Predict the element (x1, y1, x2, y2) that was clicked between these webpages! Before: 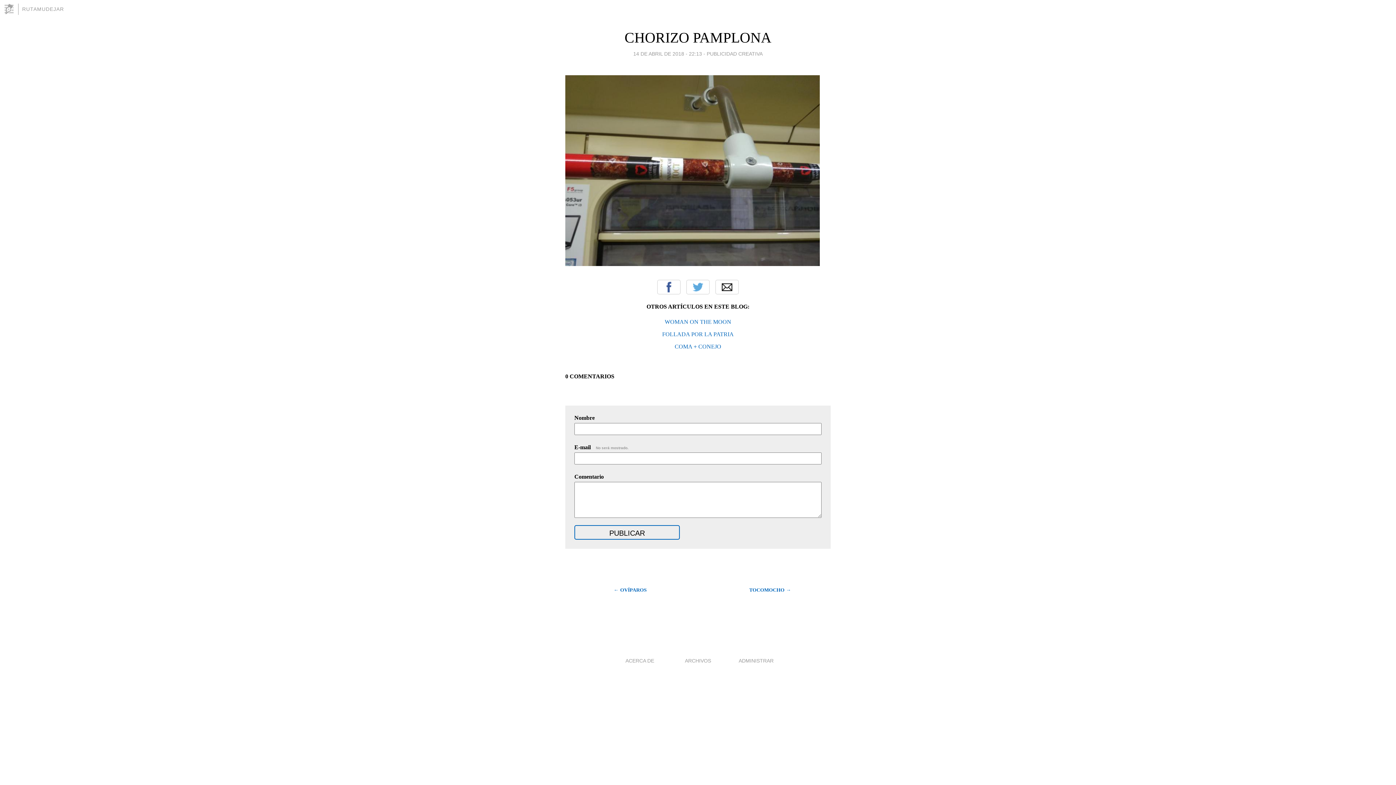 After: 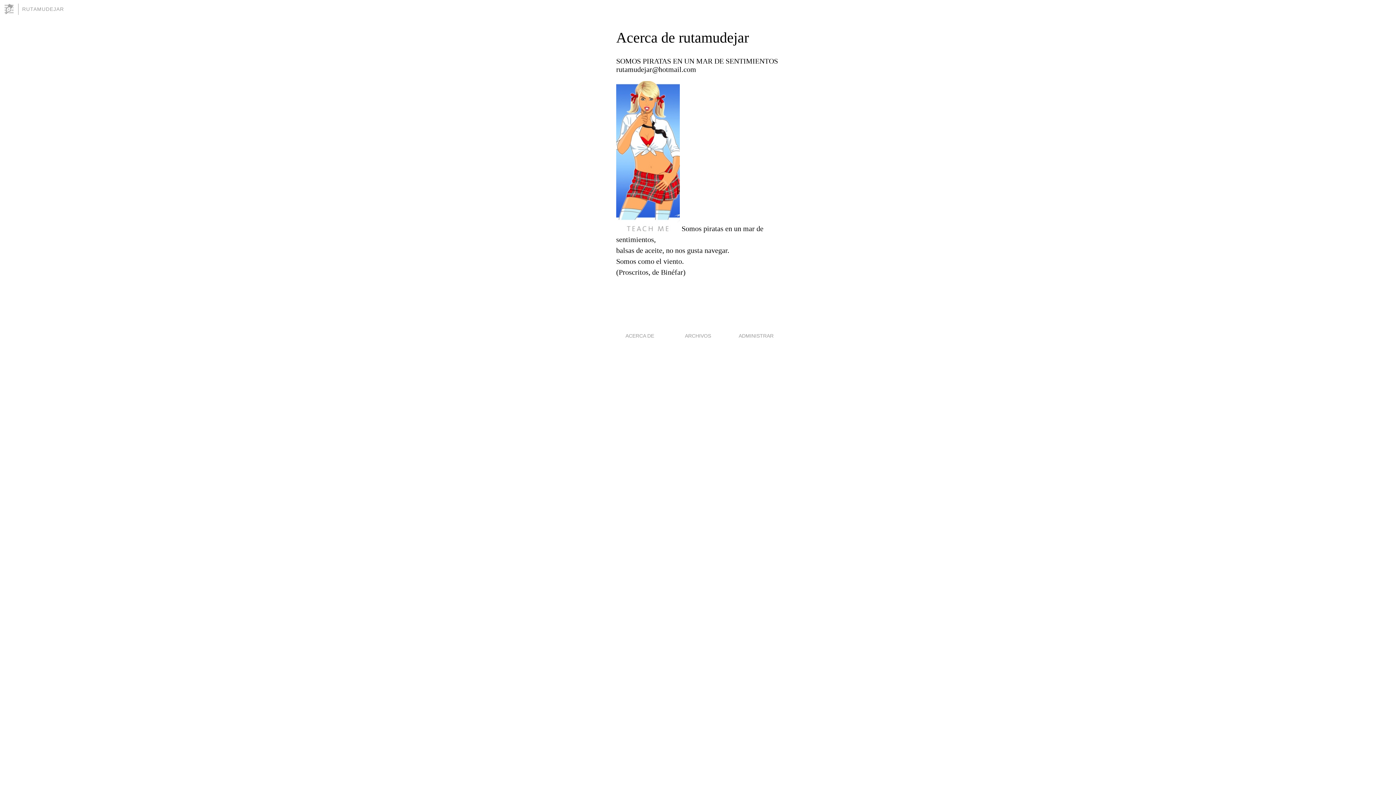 Action: label: ACERCA DE bbox: (625, 658, 654, 663)